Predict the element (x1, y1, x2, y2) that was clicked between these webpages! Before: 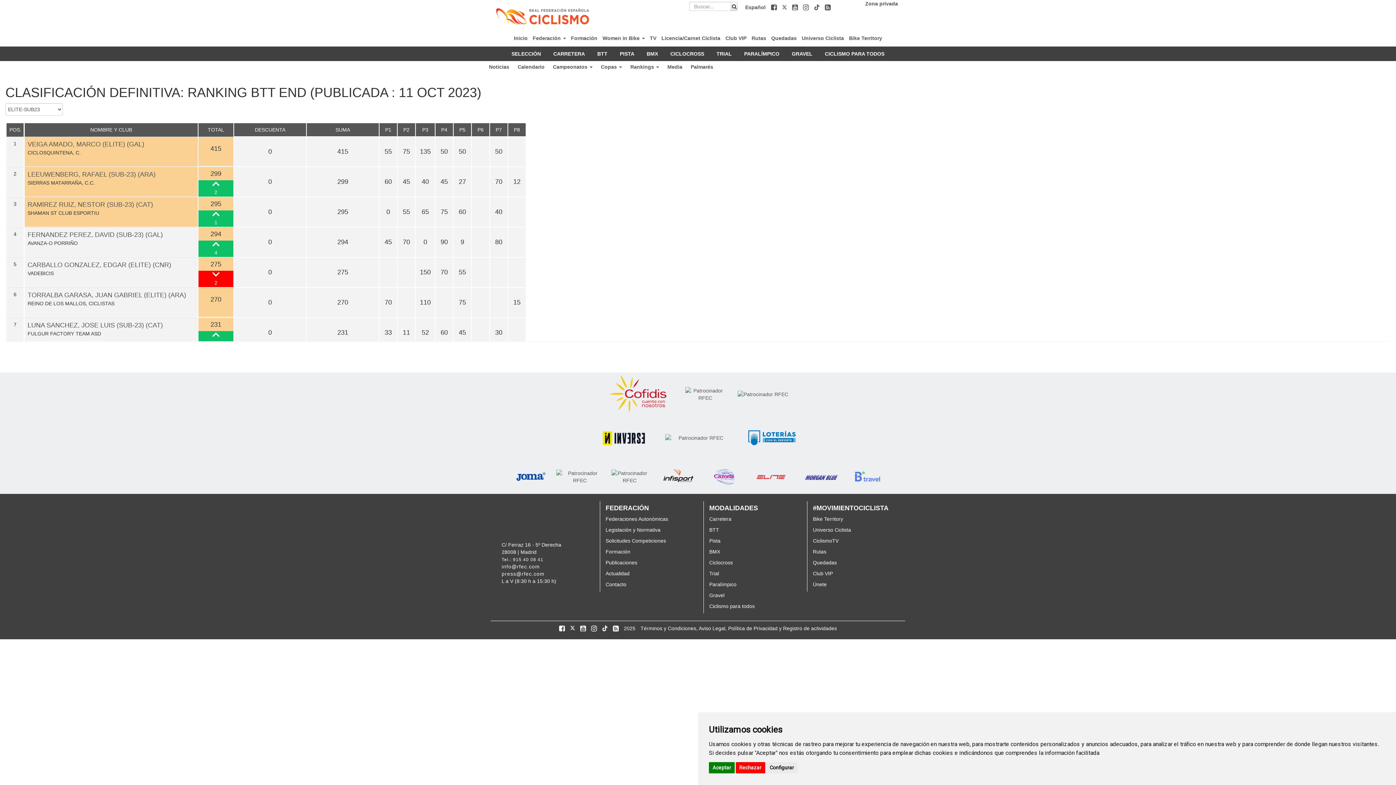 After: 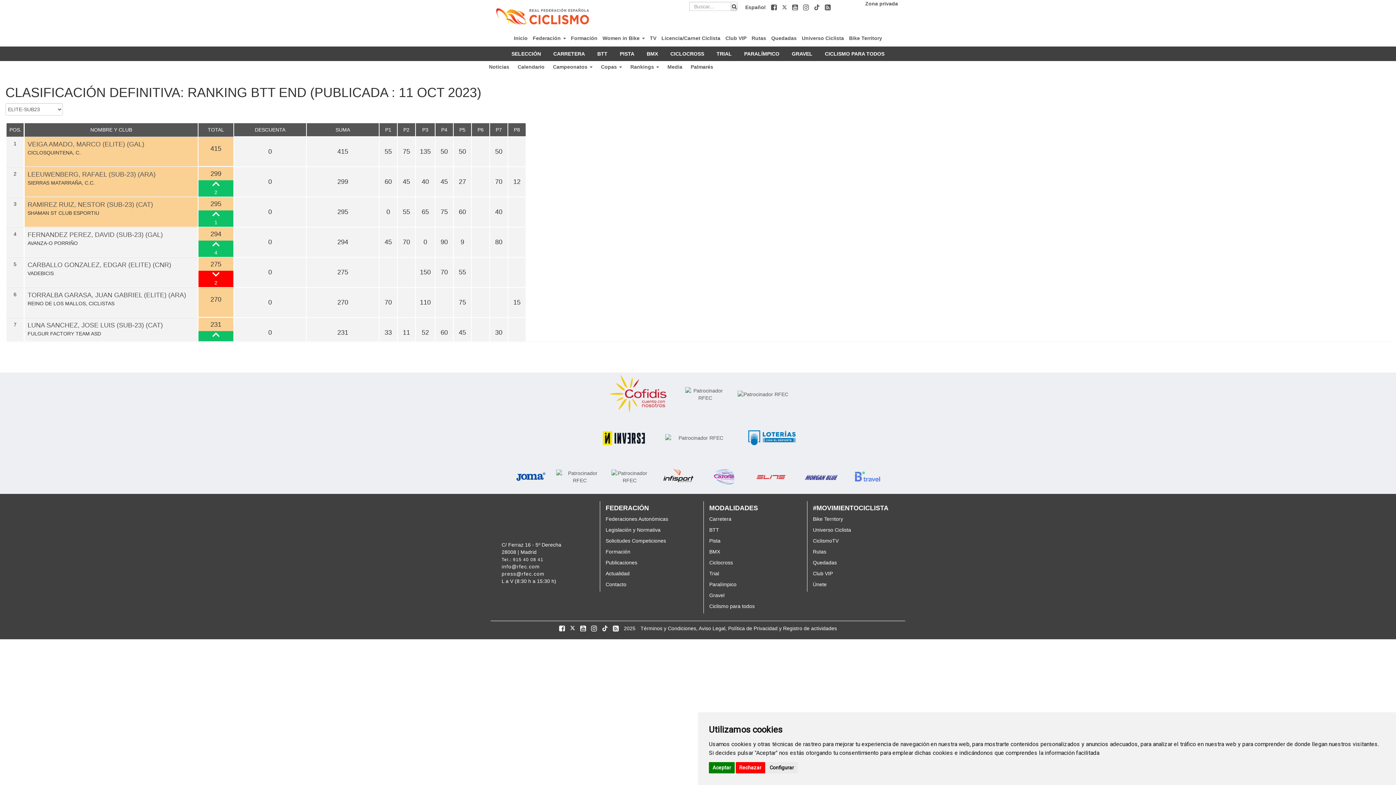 Action: bbox: (611, 469, 648, 484)